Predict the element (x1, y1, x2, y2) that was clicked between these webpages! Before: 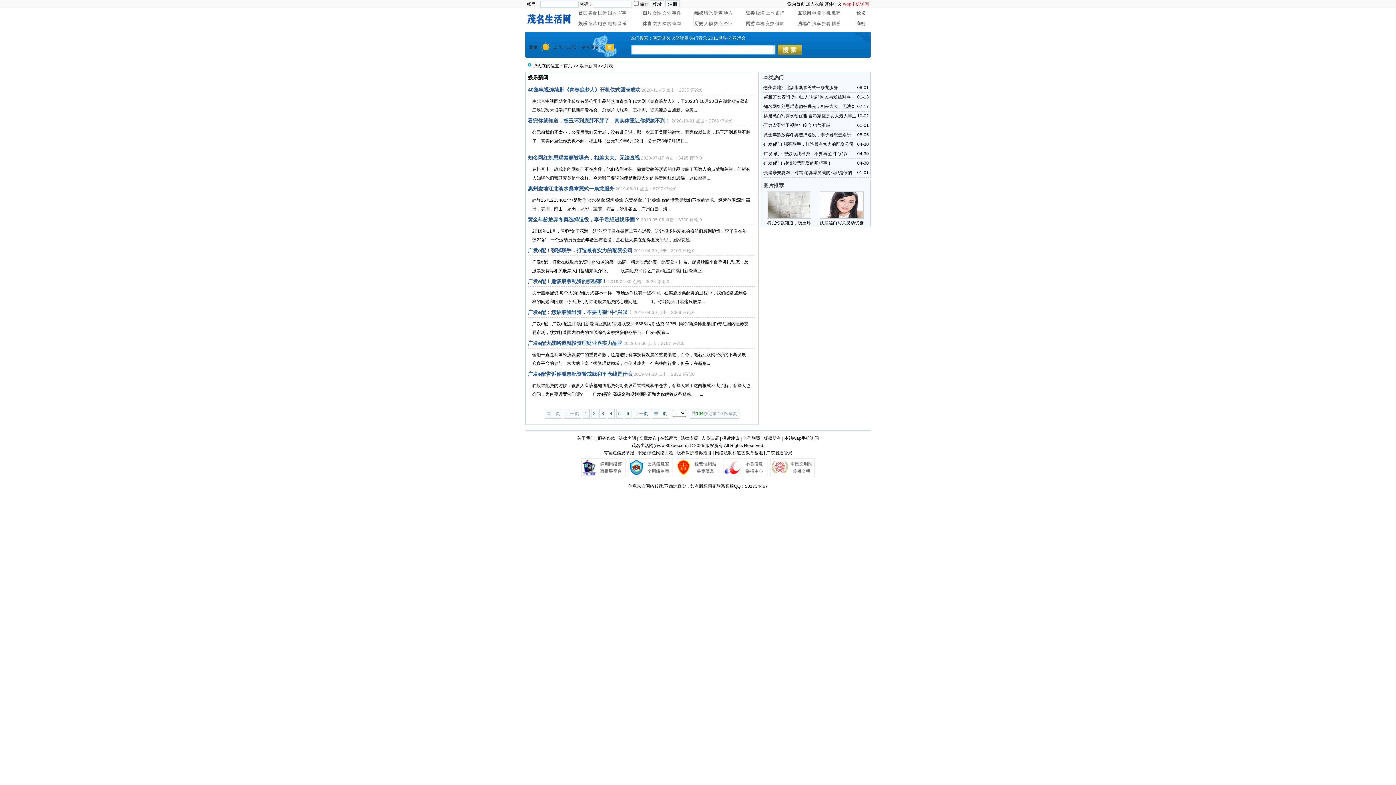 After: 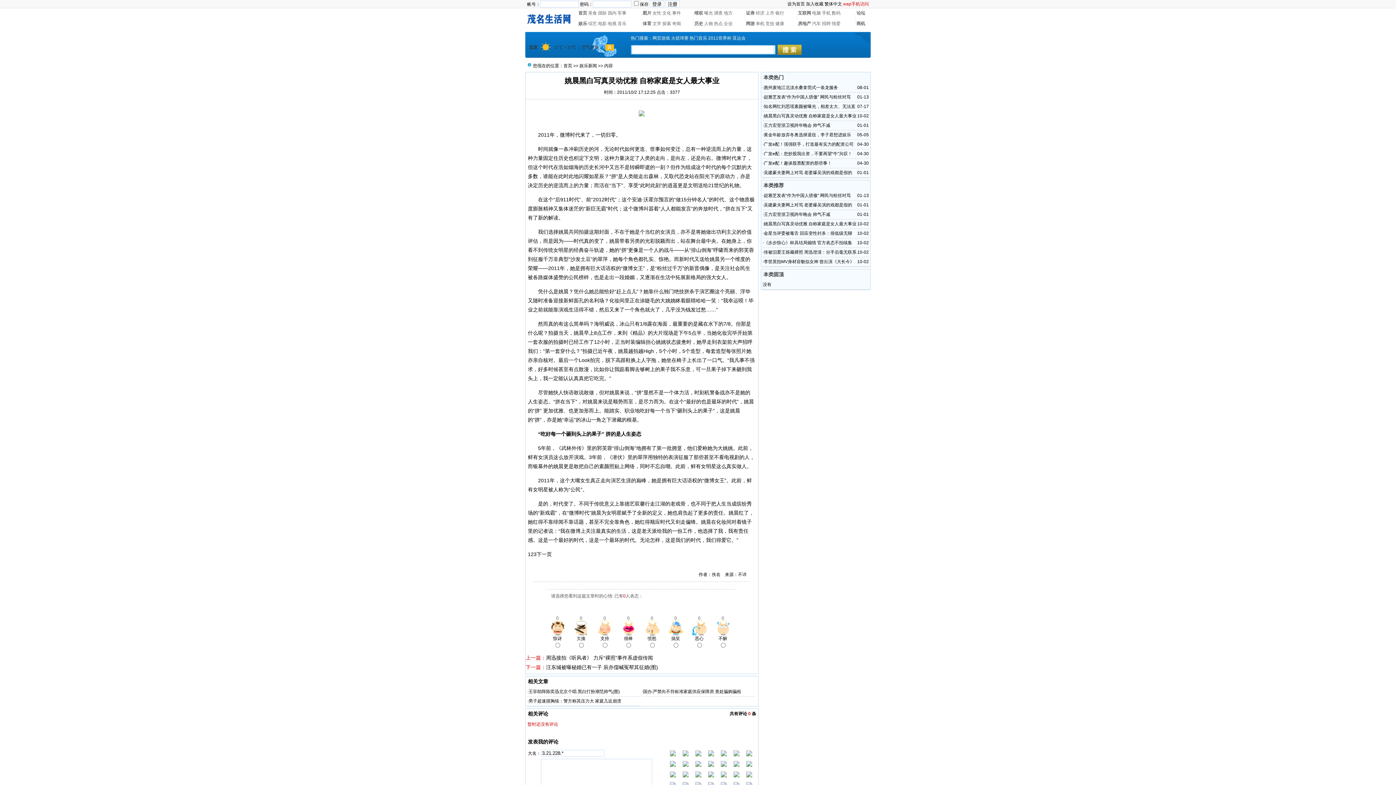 Action: label: 姚晨黑白写真灵动优雅 自称家庭是女人最大事业 bbox: (764, 113, 856, 118)